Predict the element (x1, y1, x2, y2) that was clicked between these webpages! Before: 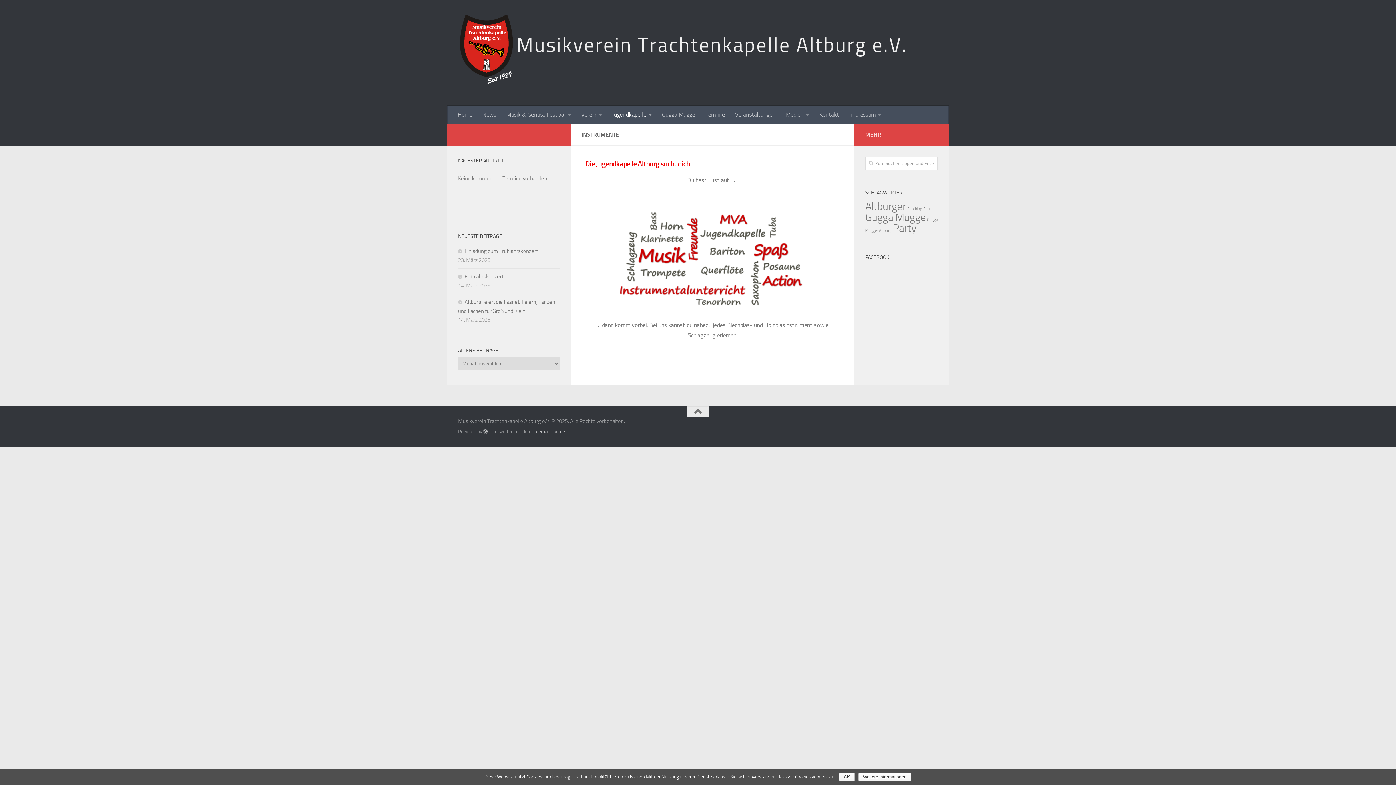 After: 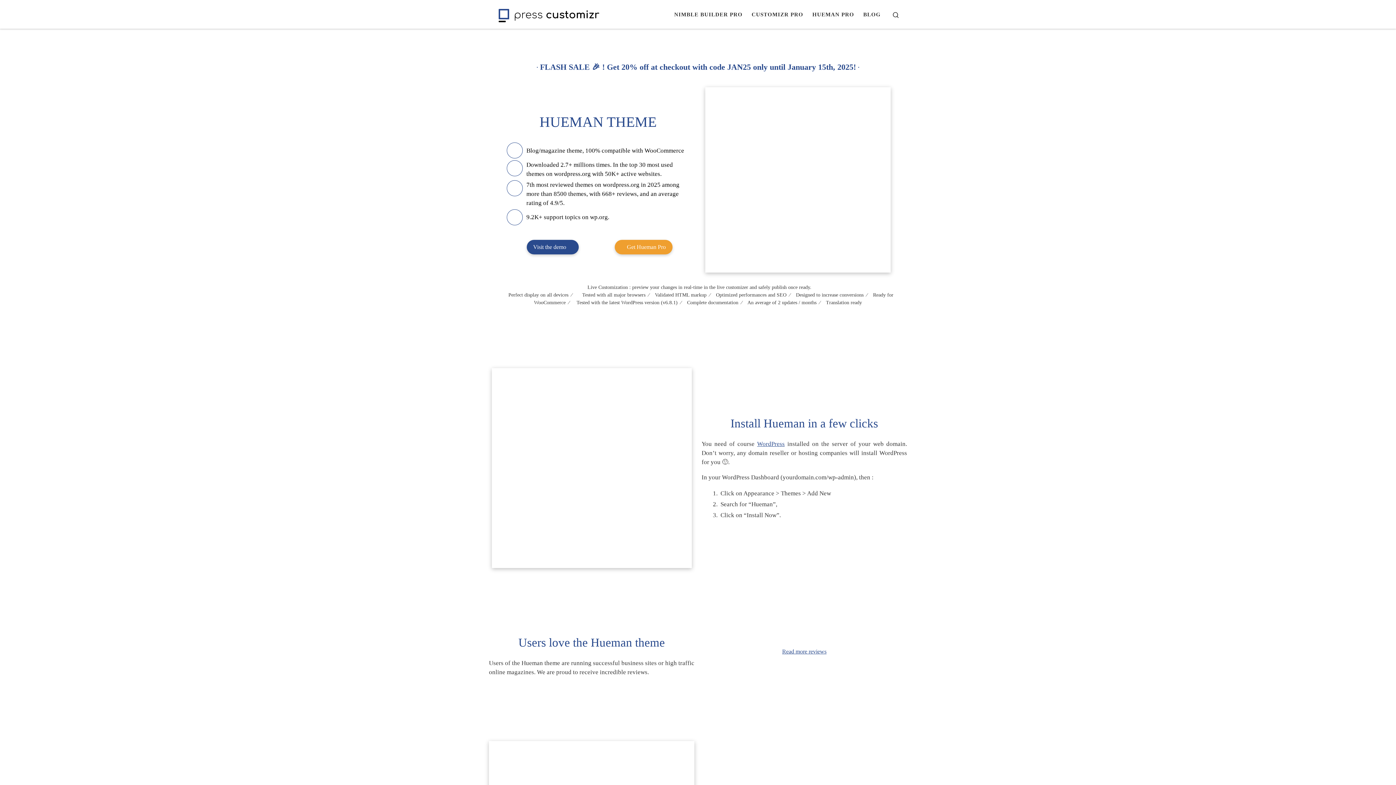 Action: label: Hueman Theme bbox: (532, 429, 565, 434)